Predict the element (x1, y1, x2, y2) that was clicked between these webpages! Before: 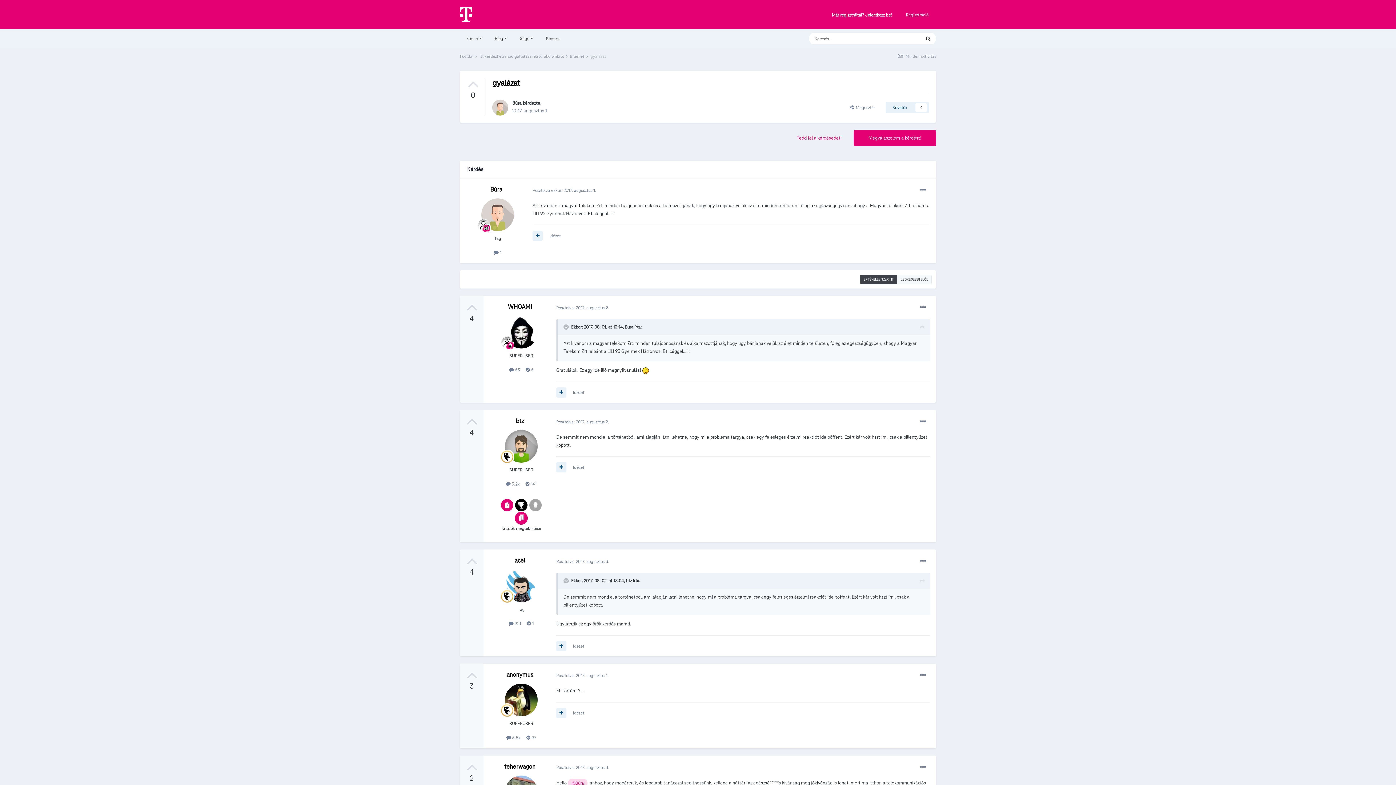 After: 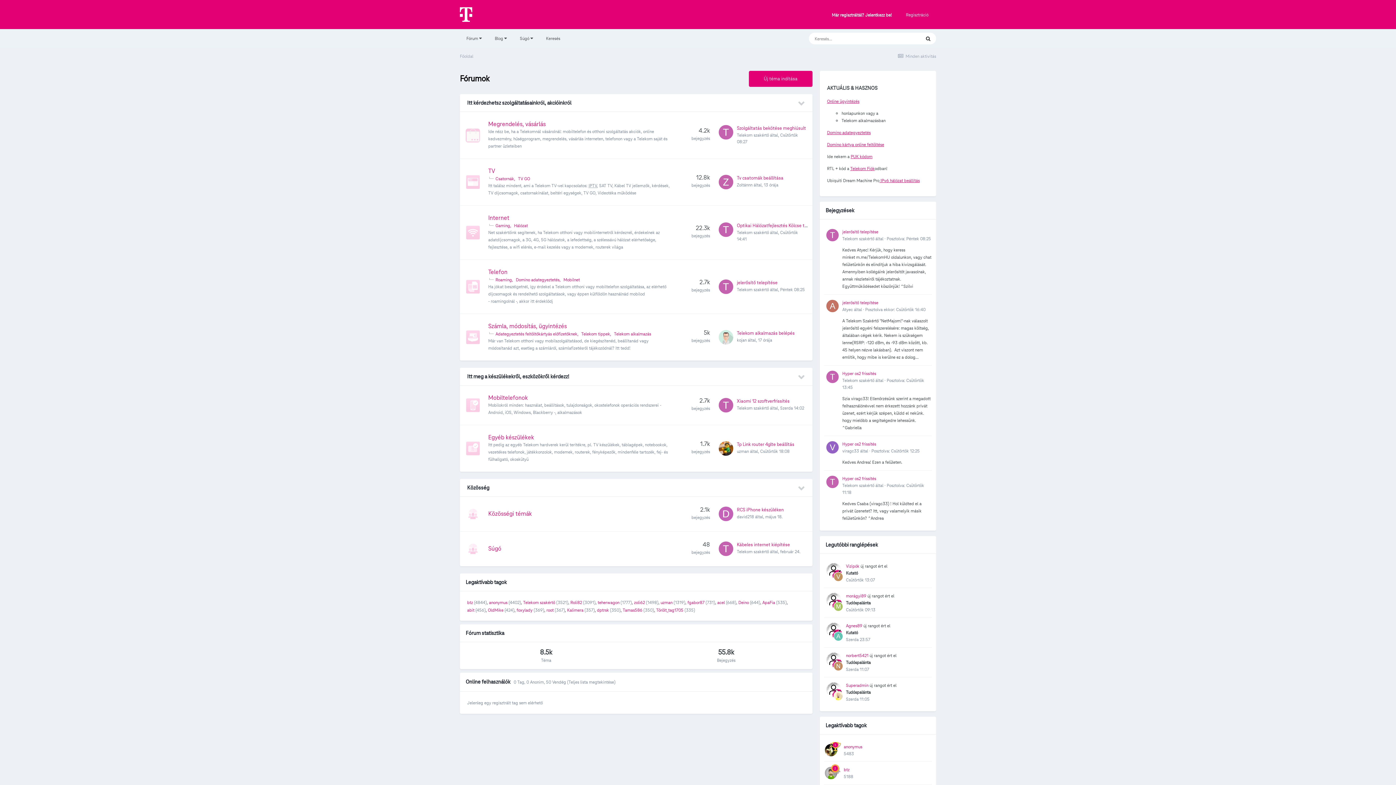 Action: label: Főoldal  bbox: (460, 53, 478, 58)